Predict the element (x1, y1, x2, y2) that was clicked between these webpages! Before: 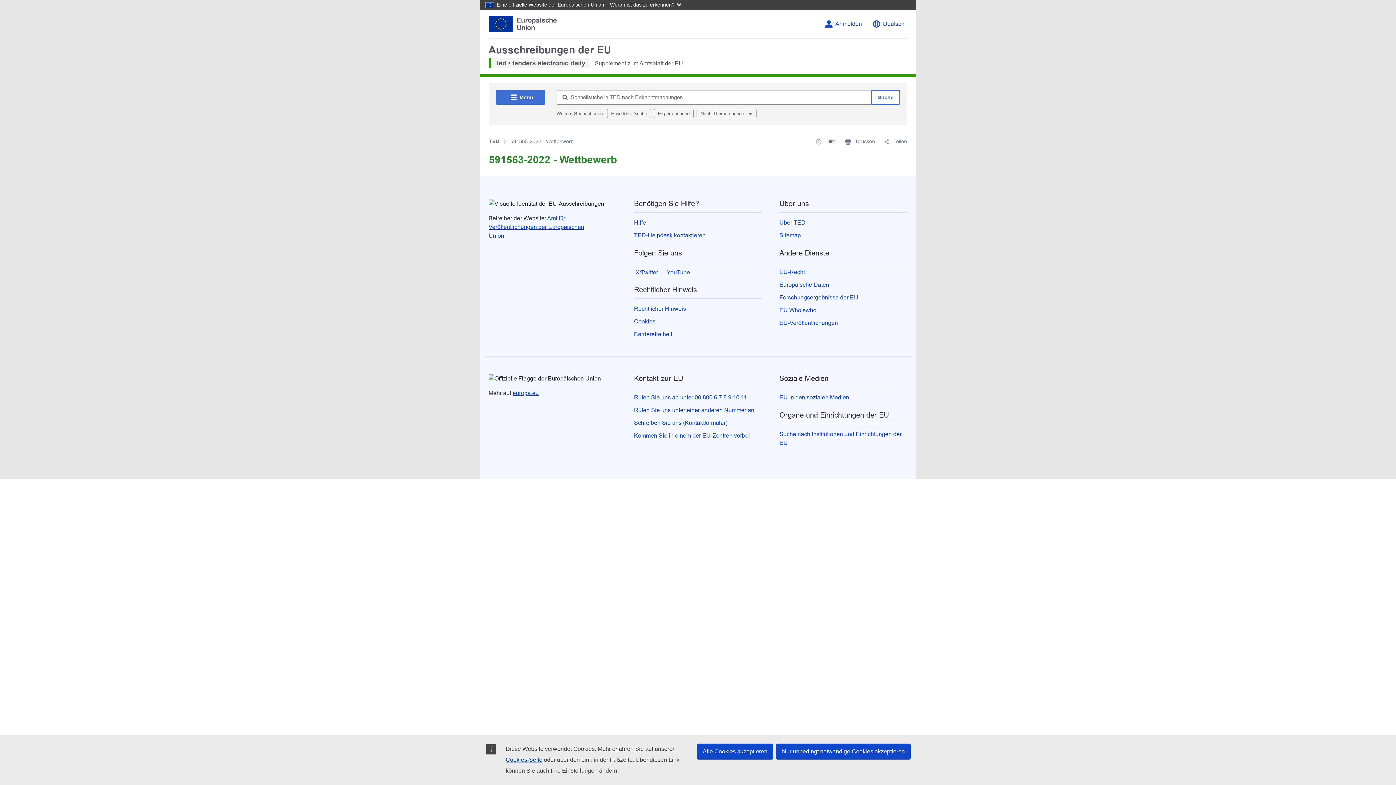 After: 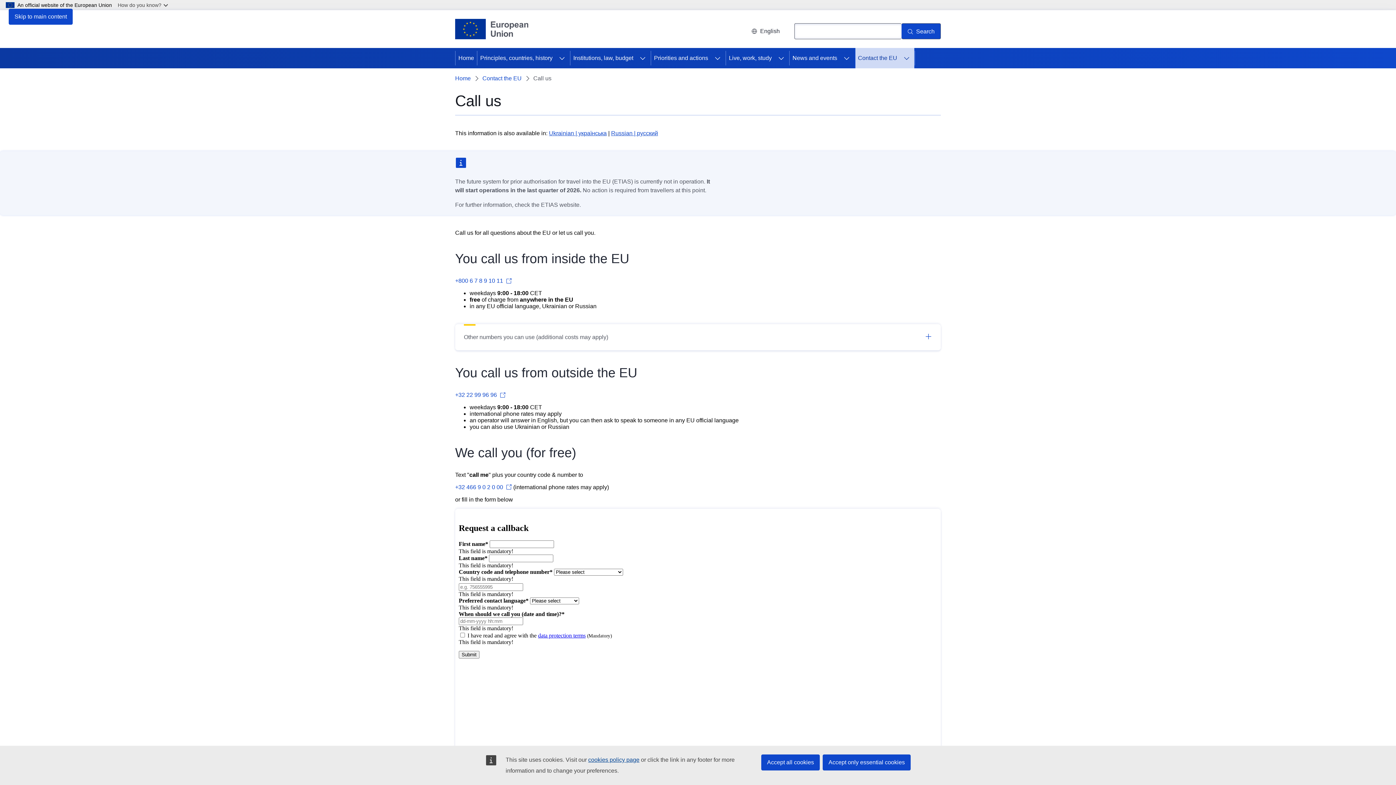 Action: bbox: (634, 407, 754, 413) label: Rufen Sie uns unter einer anderen Nummer an